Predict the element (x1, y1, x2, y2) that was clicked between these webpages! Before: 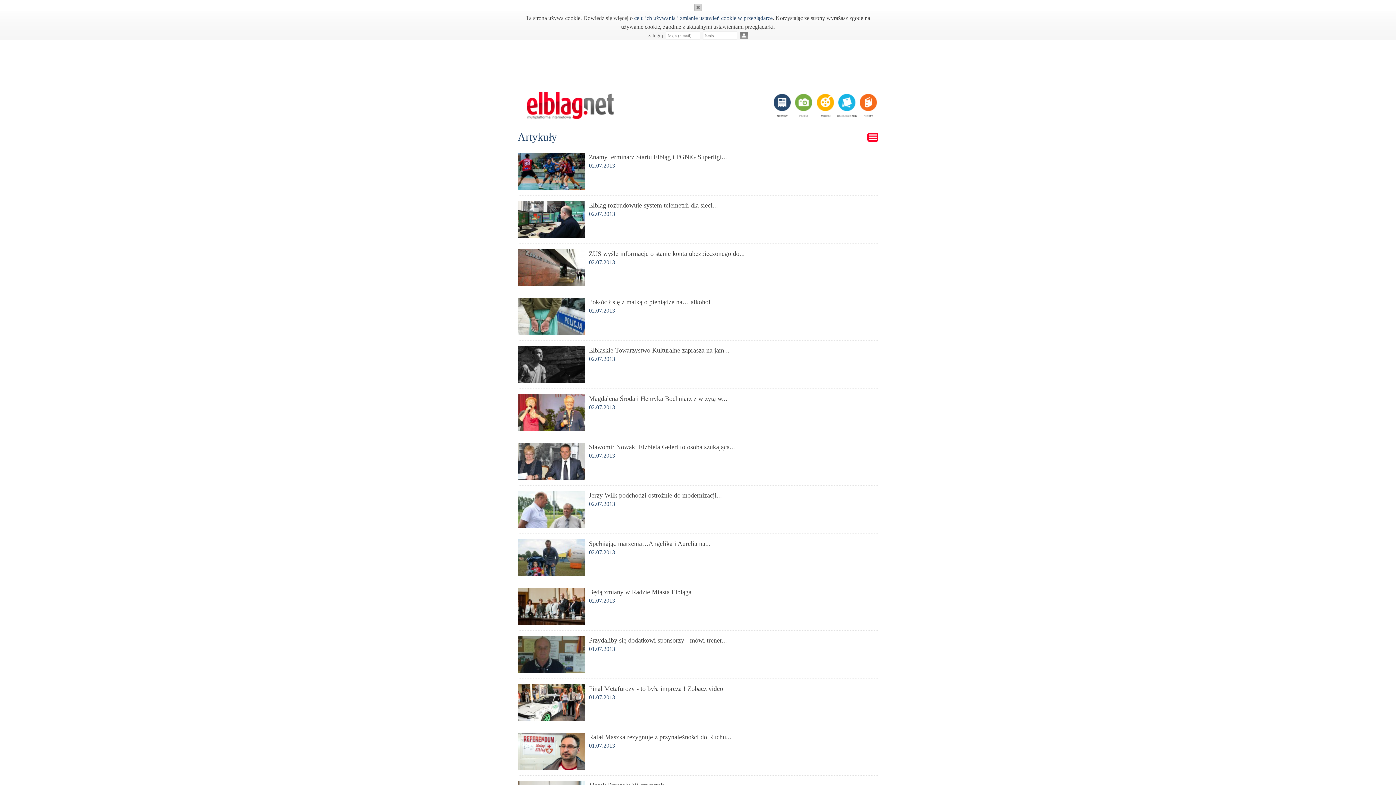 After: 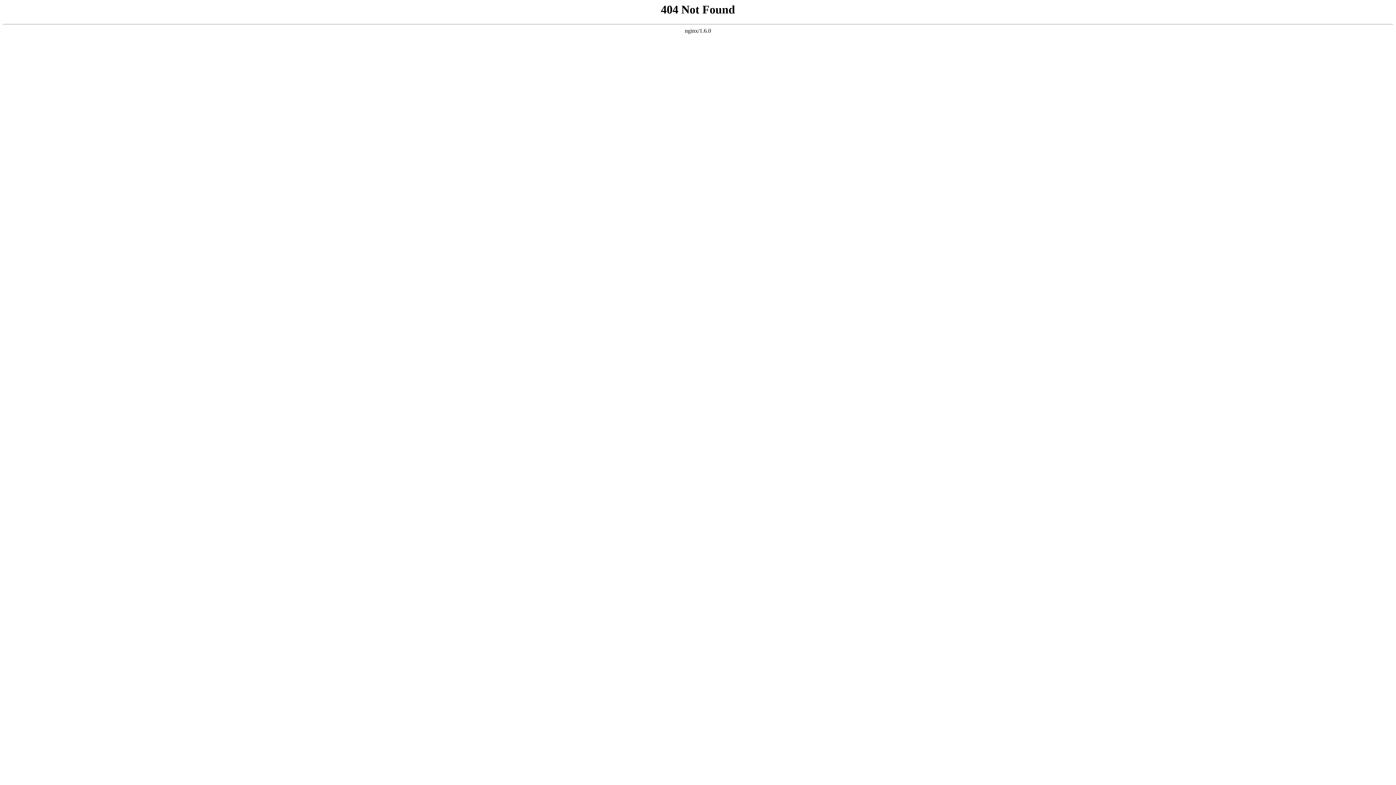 Action: bbox: (634, 14, 772, 21) label: celu ich używania i zmianie ustawień cookie w przeglądarce